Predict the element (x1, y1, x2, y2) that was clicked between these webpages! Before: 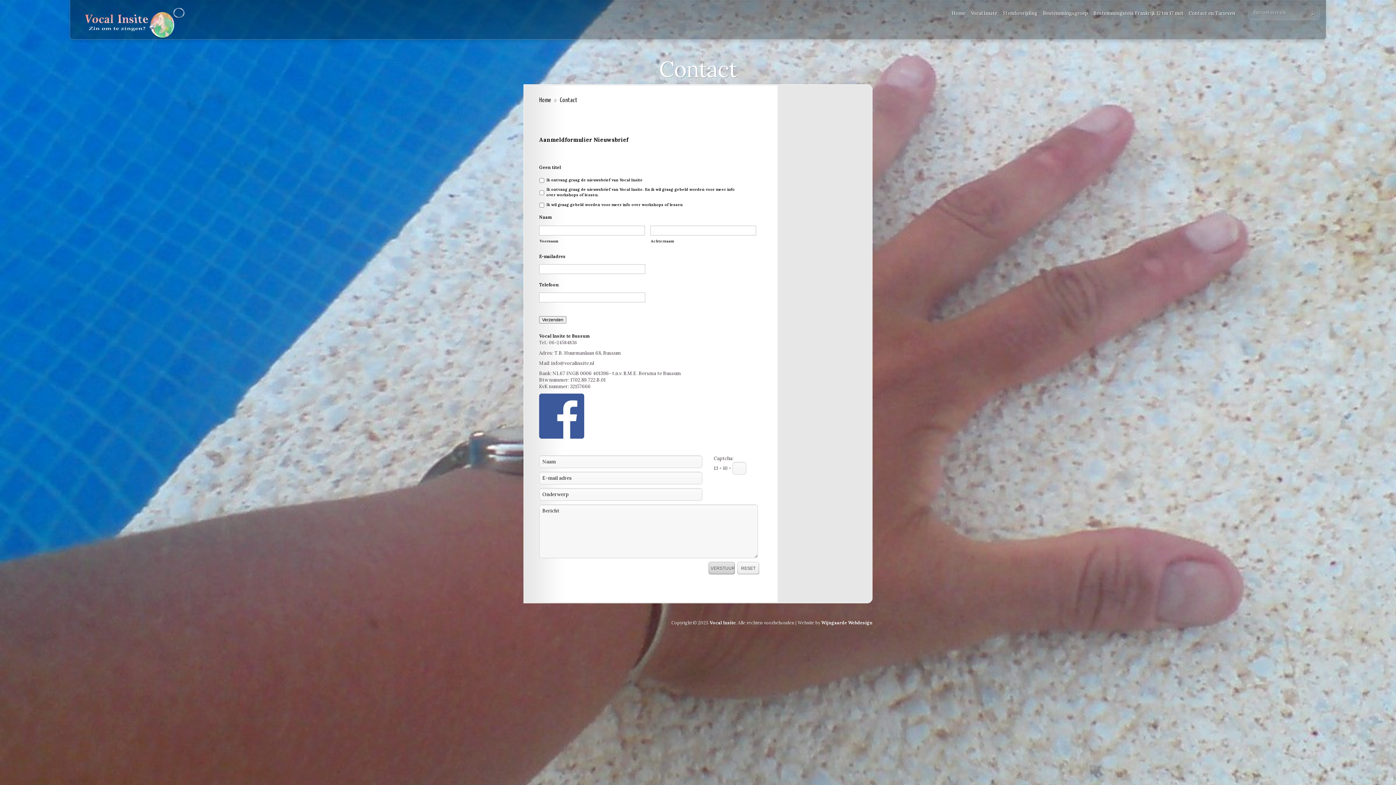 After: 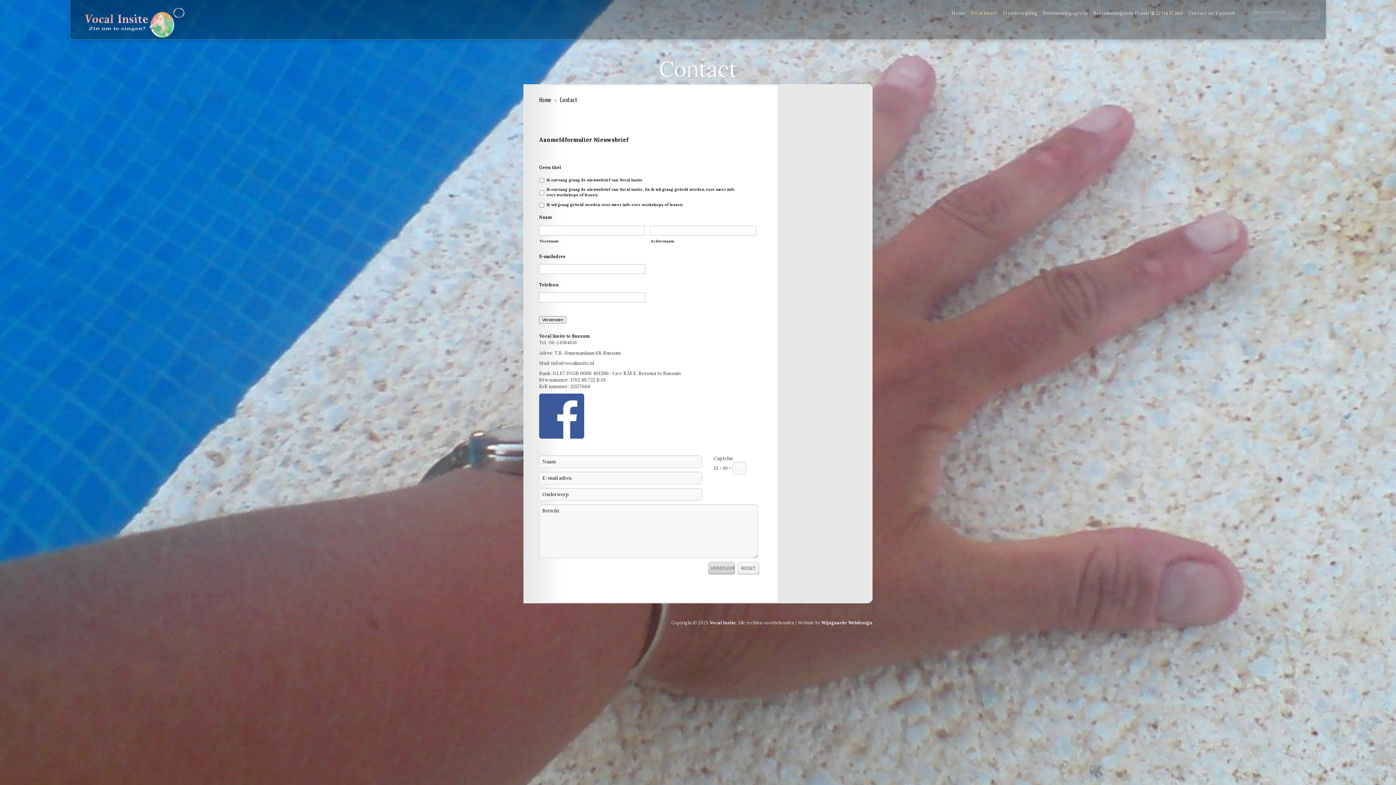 Action: label: Vocal Insite bbox: (971, 10, 997, 24)